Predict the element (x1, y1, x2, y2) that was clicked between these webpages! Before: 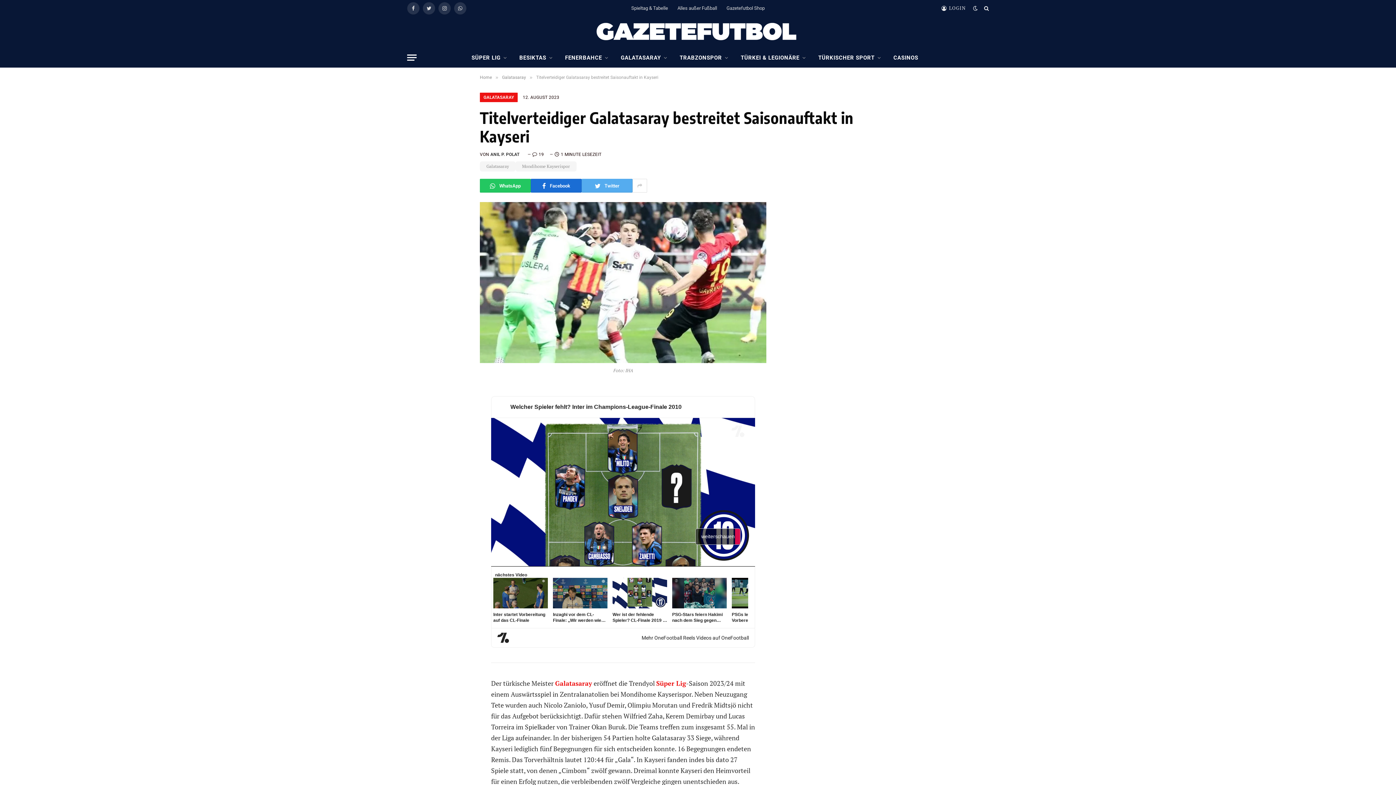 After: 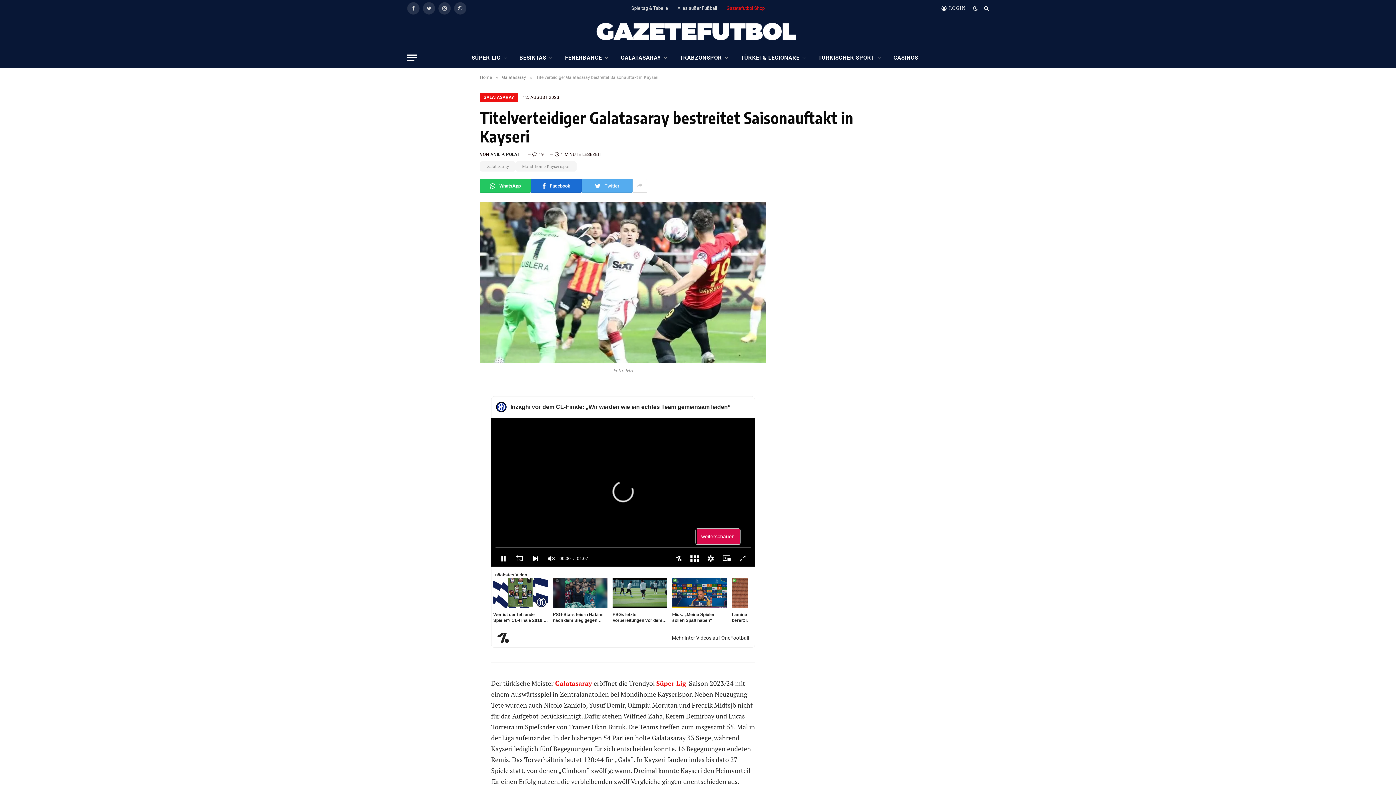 Action: label: Gazetefutbol Shop bbox: (722, 0, 769, 16)